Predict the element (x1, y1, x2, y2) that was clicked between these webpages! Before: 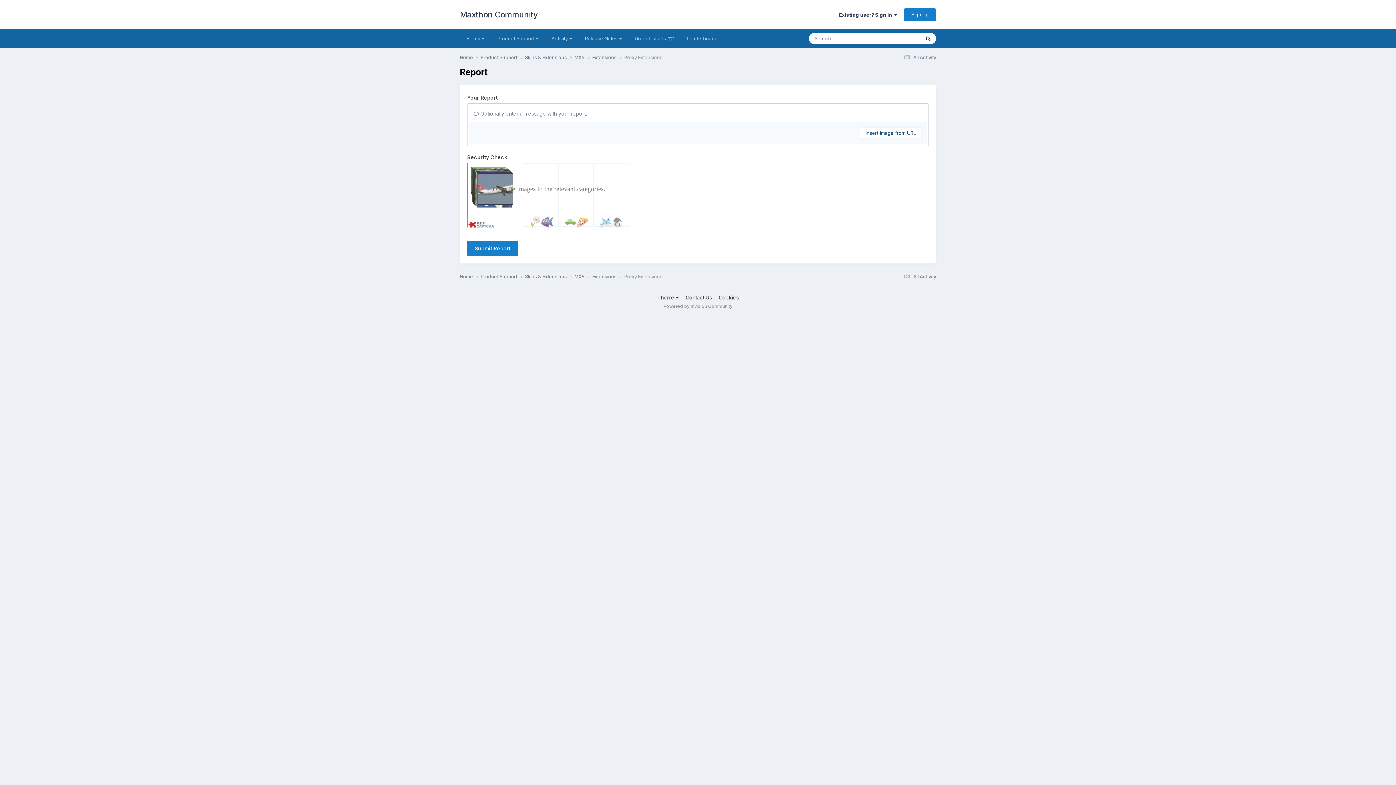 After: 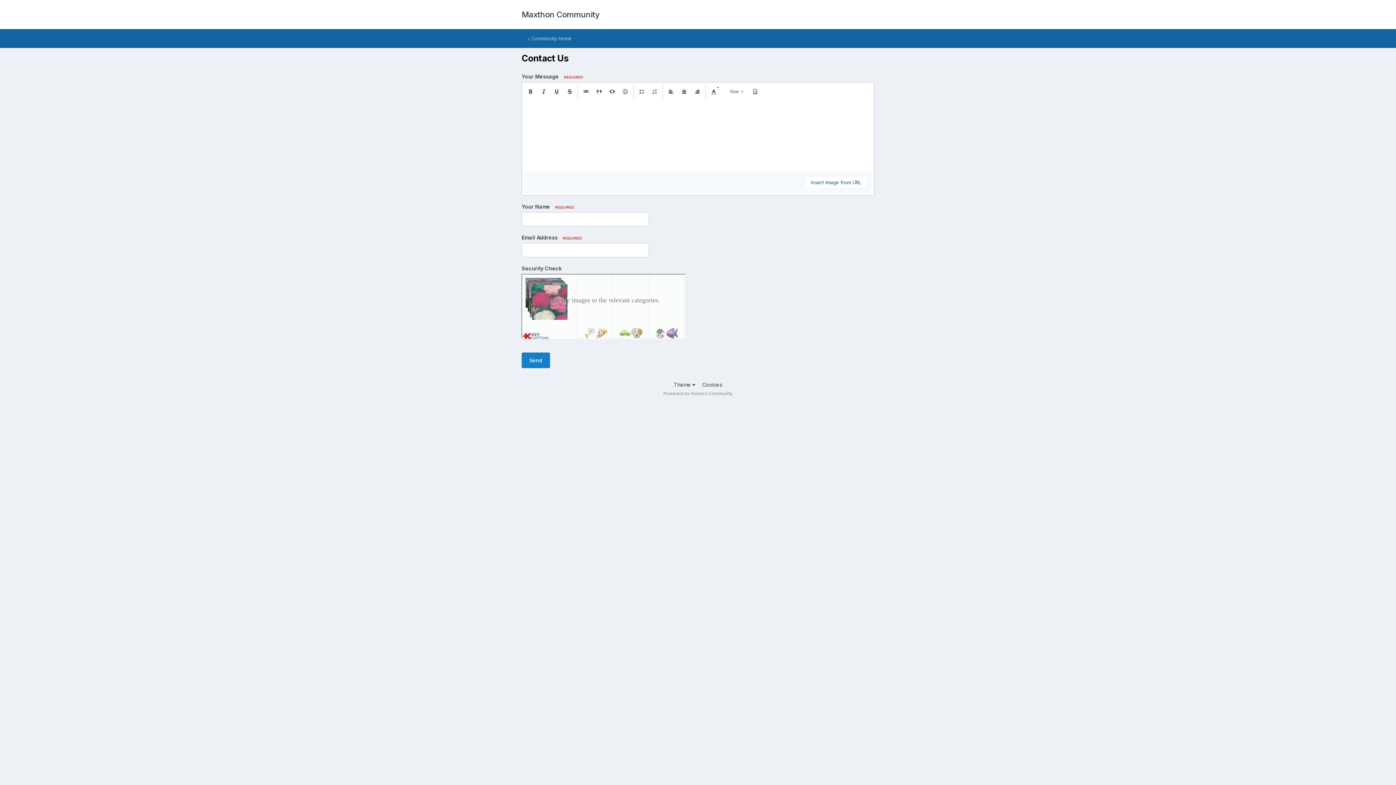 Action: label: Contact Us bbox: (685, 221, 712, 227)